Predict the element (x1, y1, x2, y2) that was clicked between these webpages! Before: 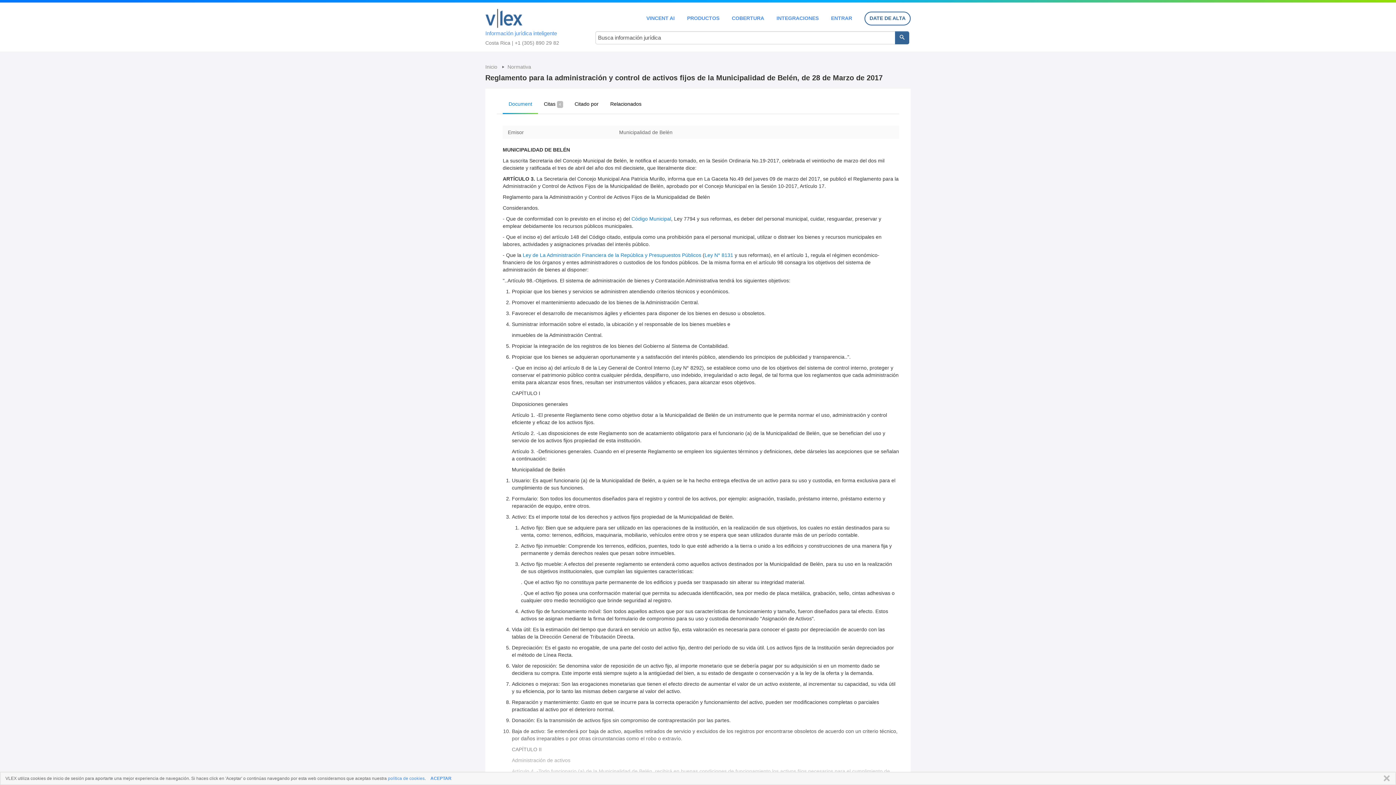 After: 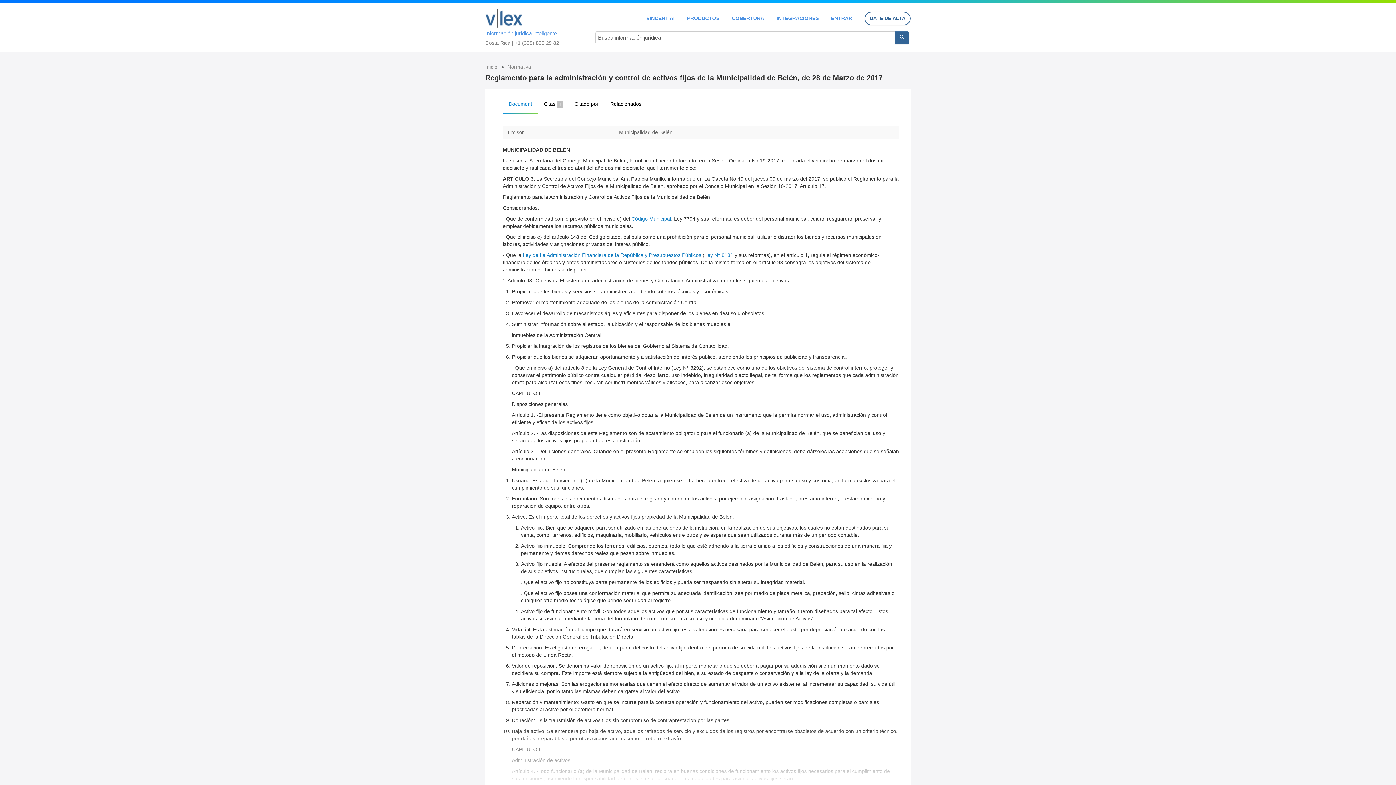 Action: label: ACEPTAR bbox: (430, 776, 451, 781)